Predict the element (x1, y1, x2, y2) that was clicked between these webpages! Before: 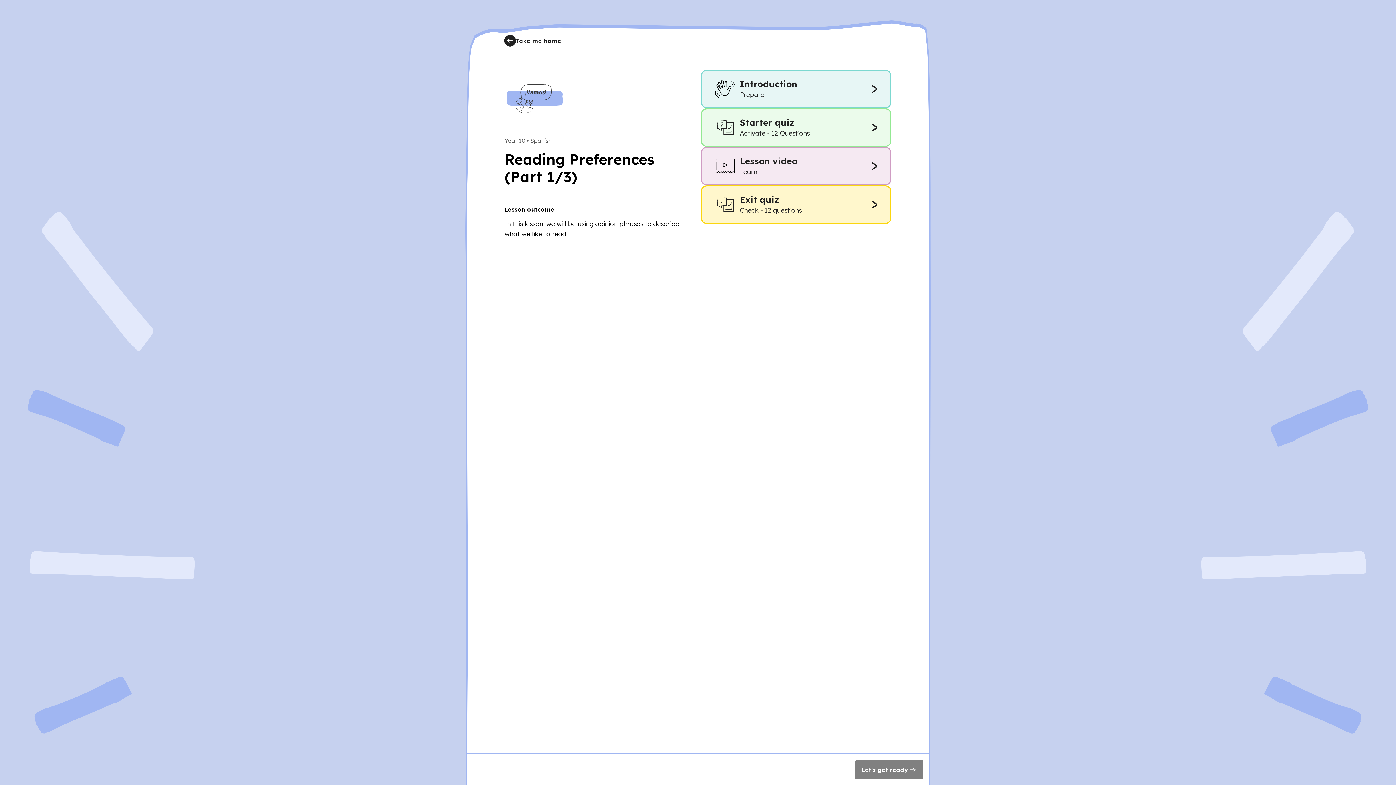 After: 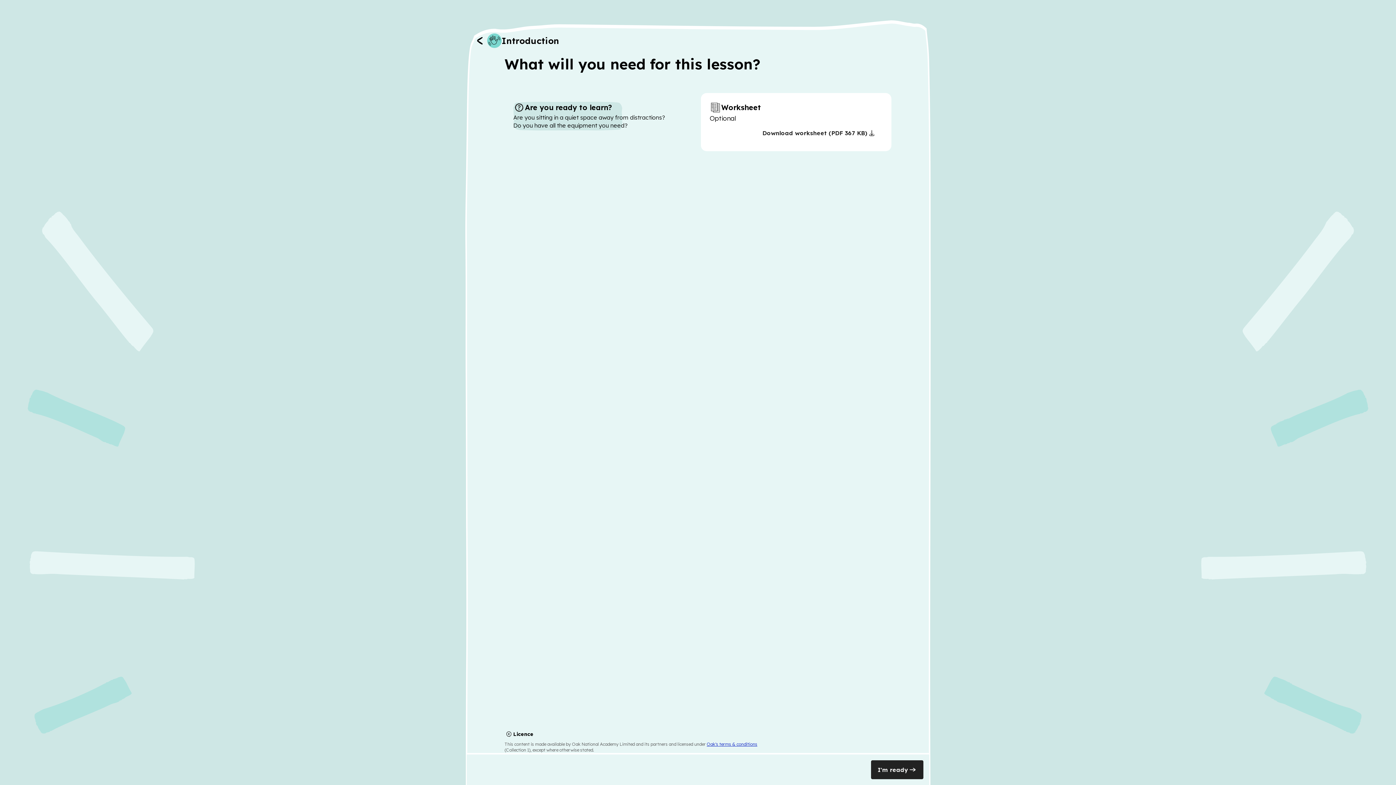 Action: label: Introduction
Prepare bbox: (701, 69, 891, 108)